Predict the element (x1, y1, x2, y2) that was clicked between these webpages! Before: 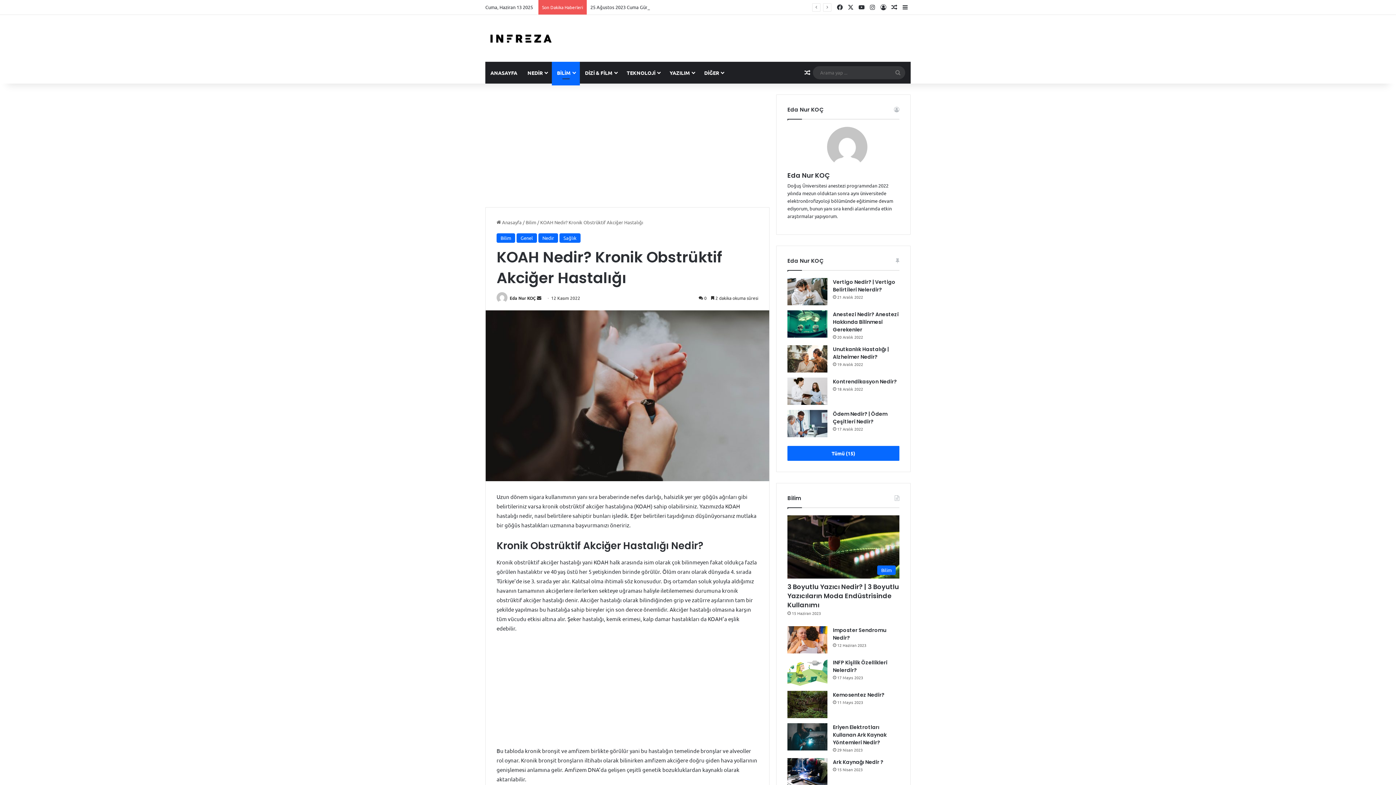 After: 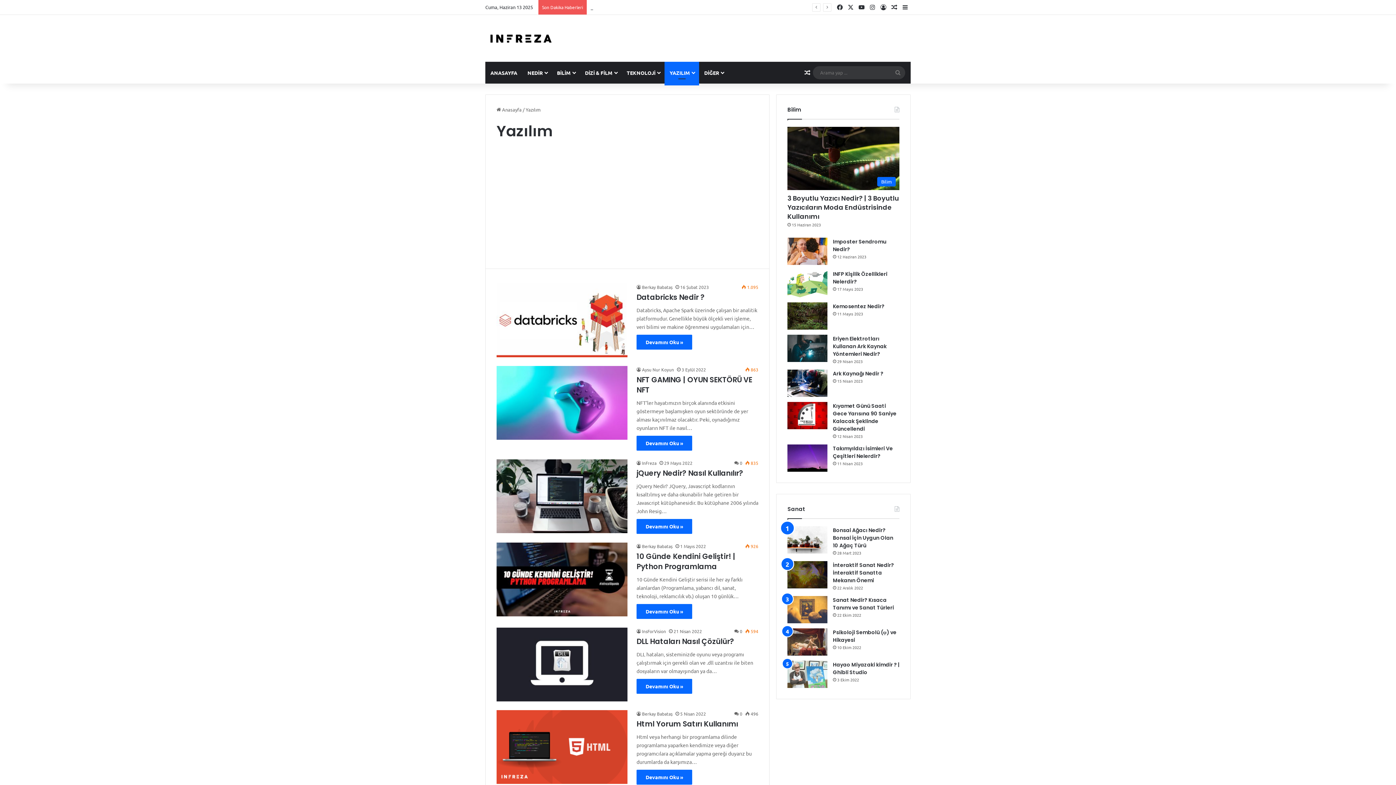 Action: label: YAZILIM bbox: (664, 61, 699, 83)